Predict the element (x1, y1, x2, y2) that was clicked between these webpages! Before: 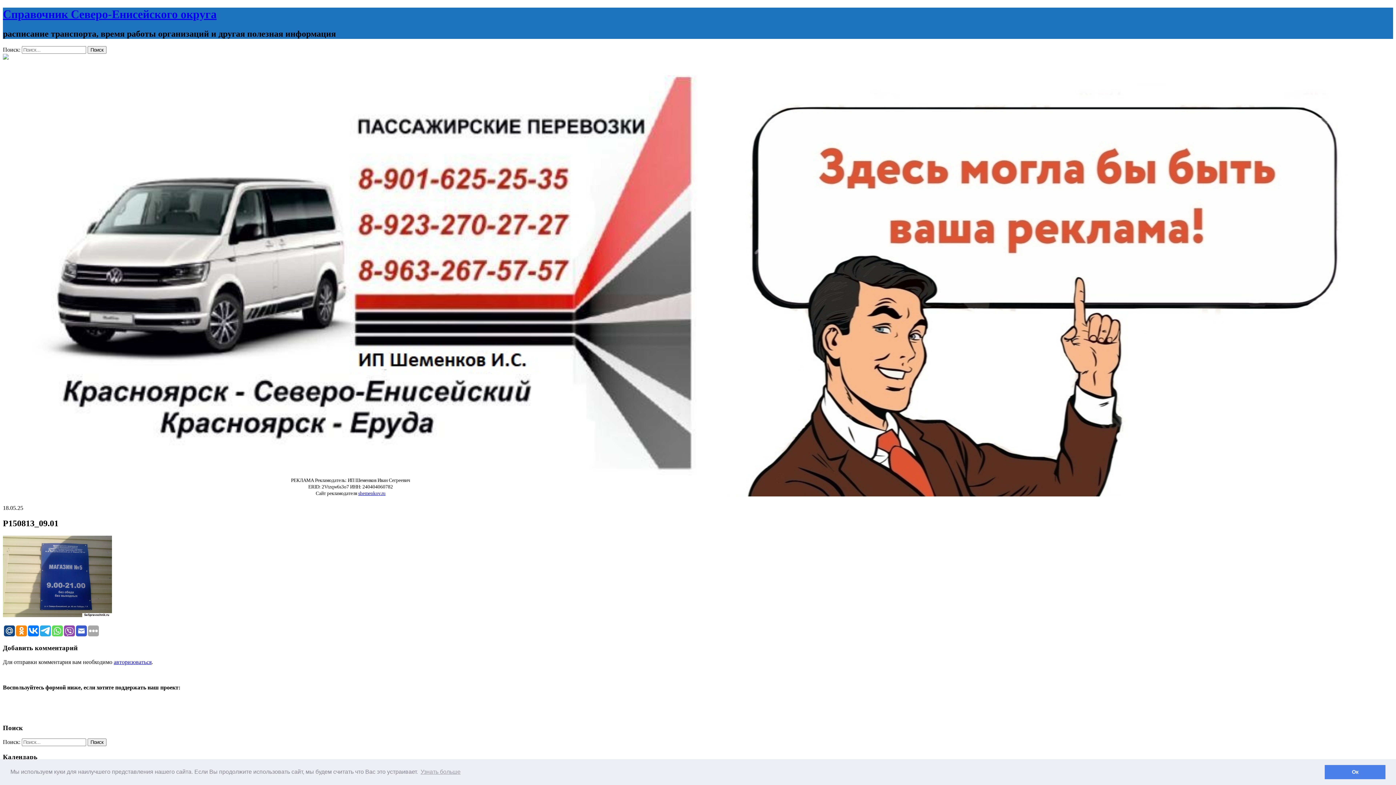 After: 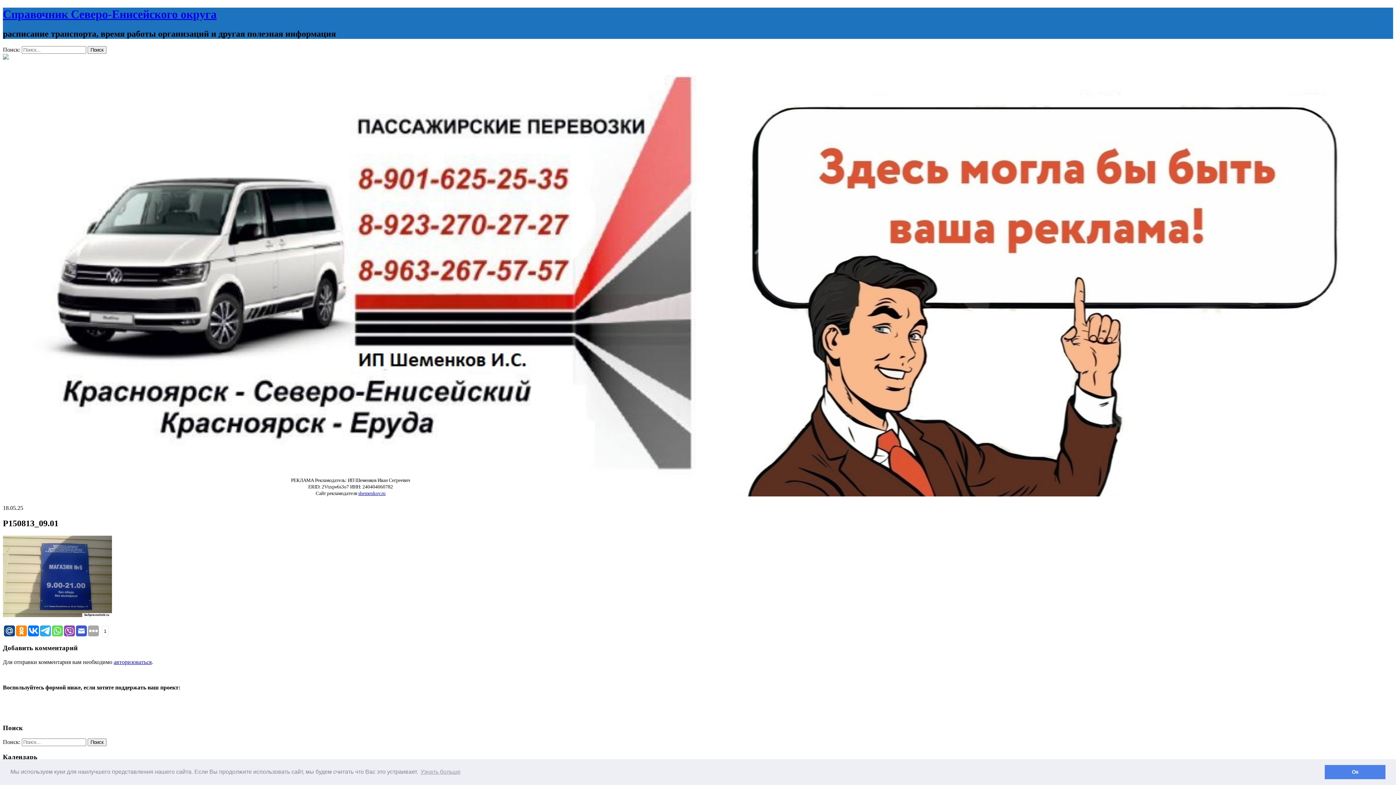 Action: bbox: (40, 625, 50, 636)